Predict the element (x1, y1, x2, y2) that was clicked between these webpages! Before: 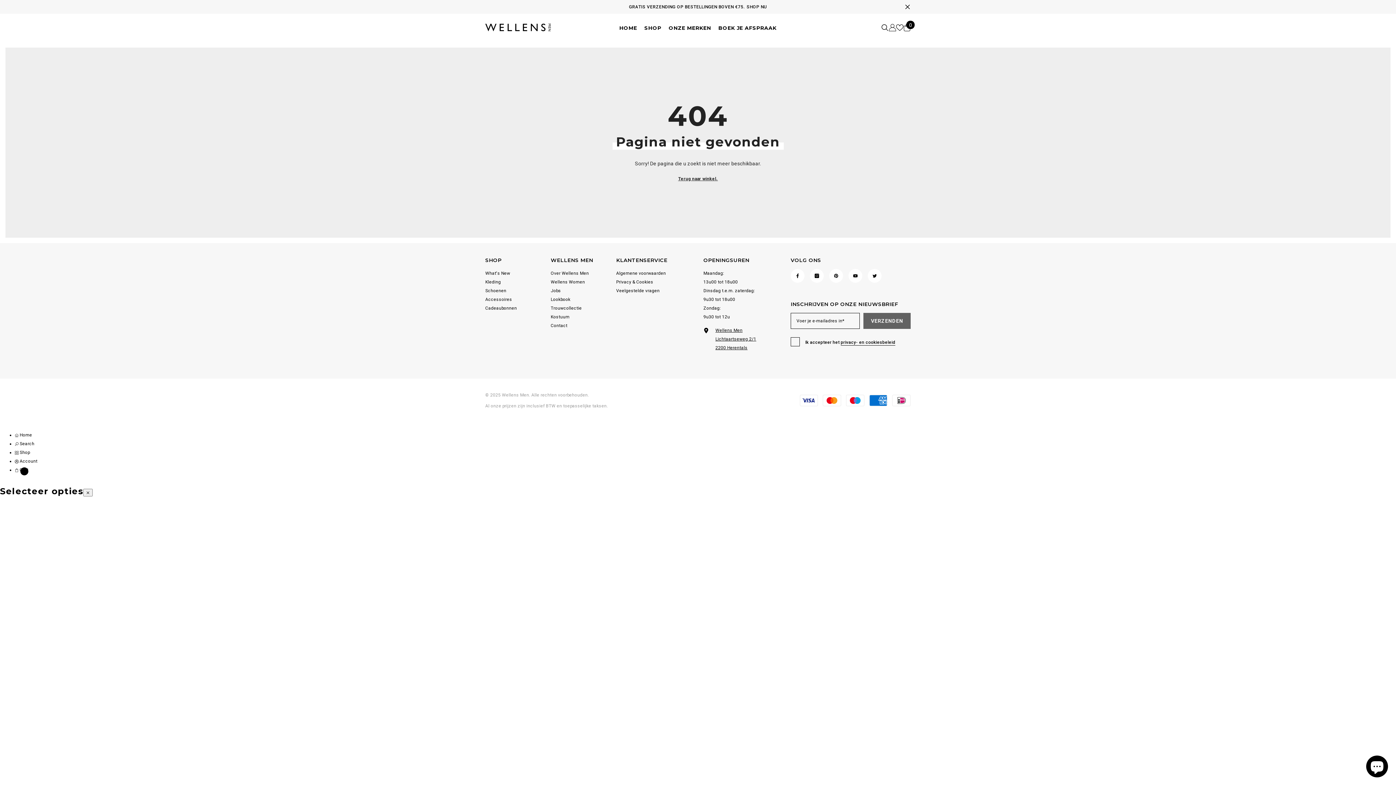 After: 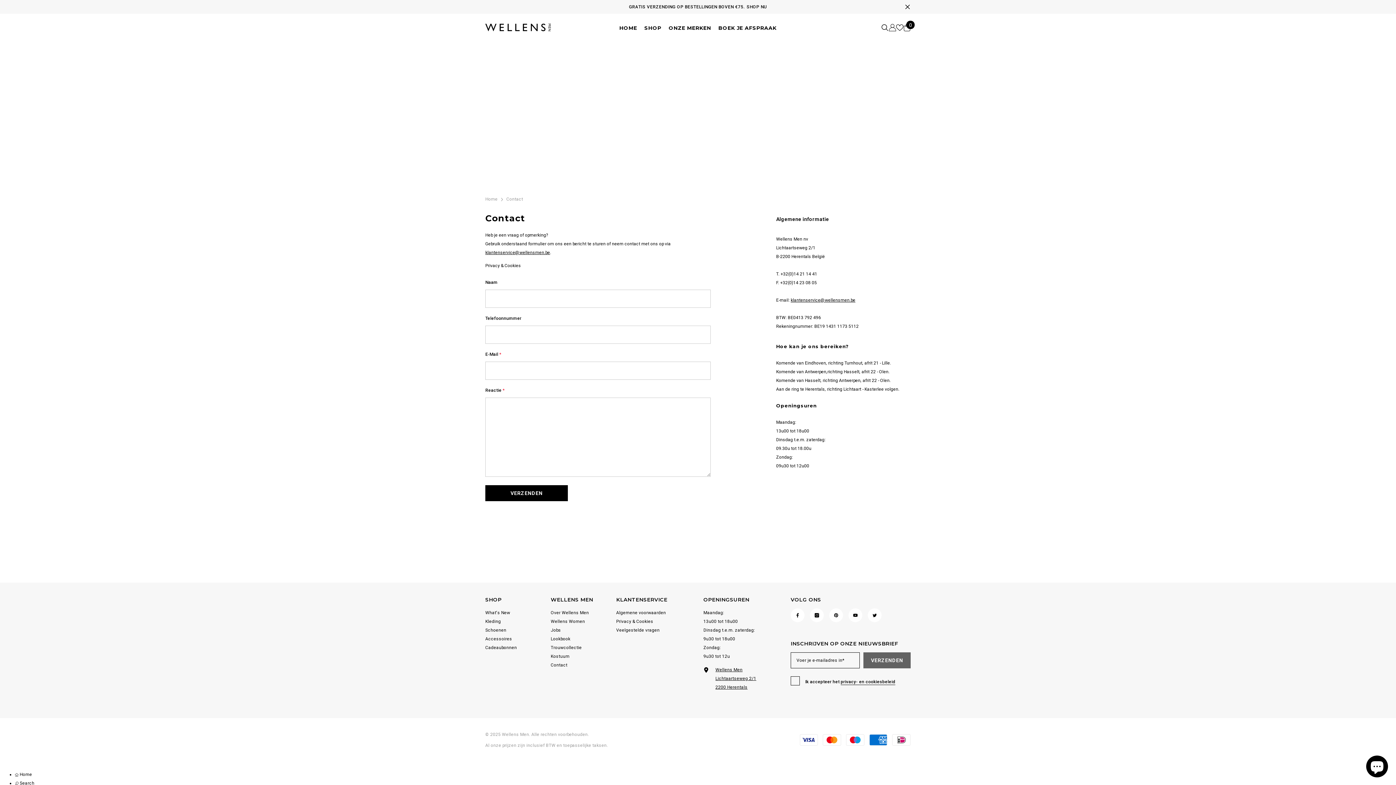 Action: bbox: (550, 321, 567, 330) label: Contact